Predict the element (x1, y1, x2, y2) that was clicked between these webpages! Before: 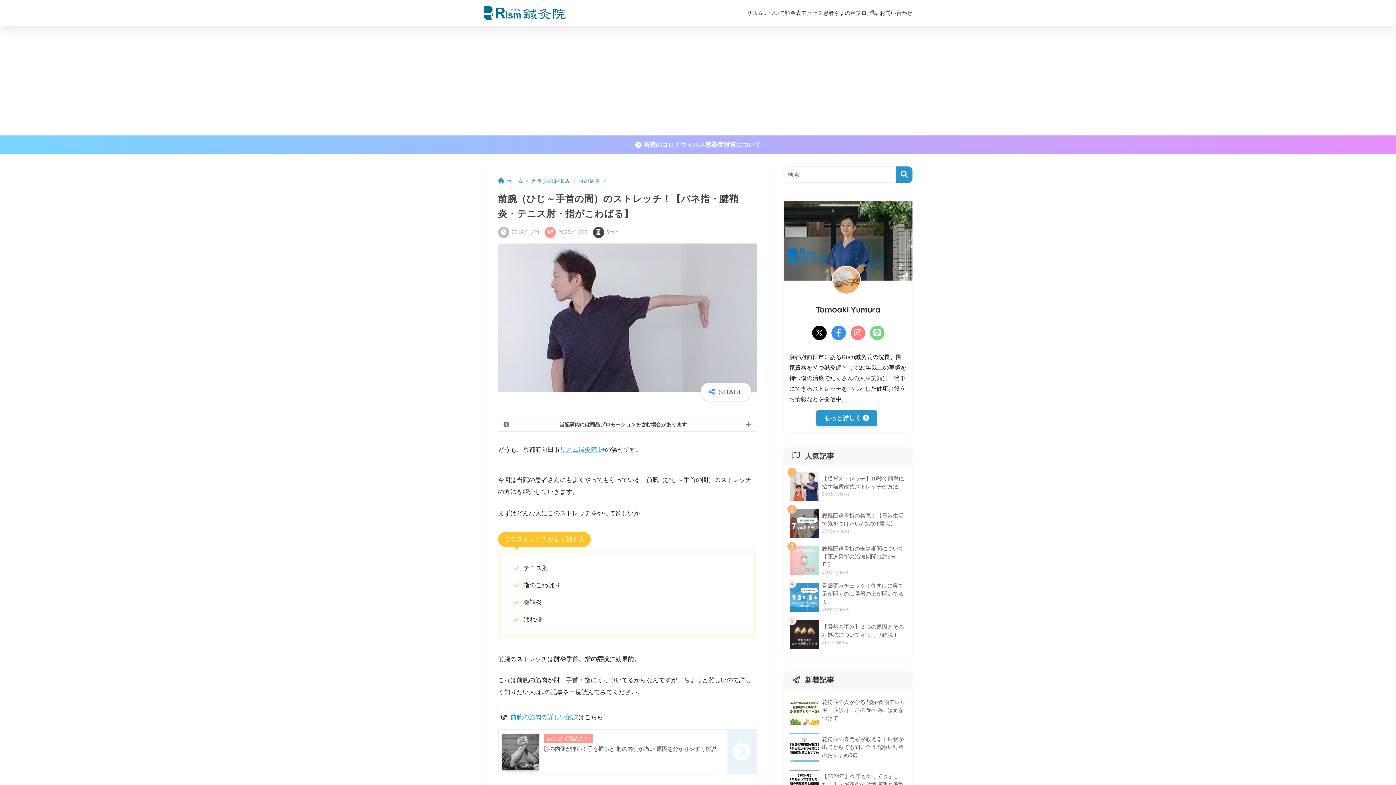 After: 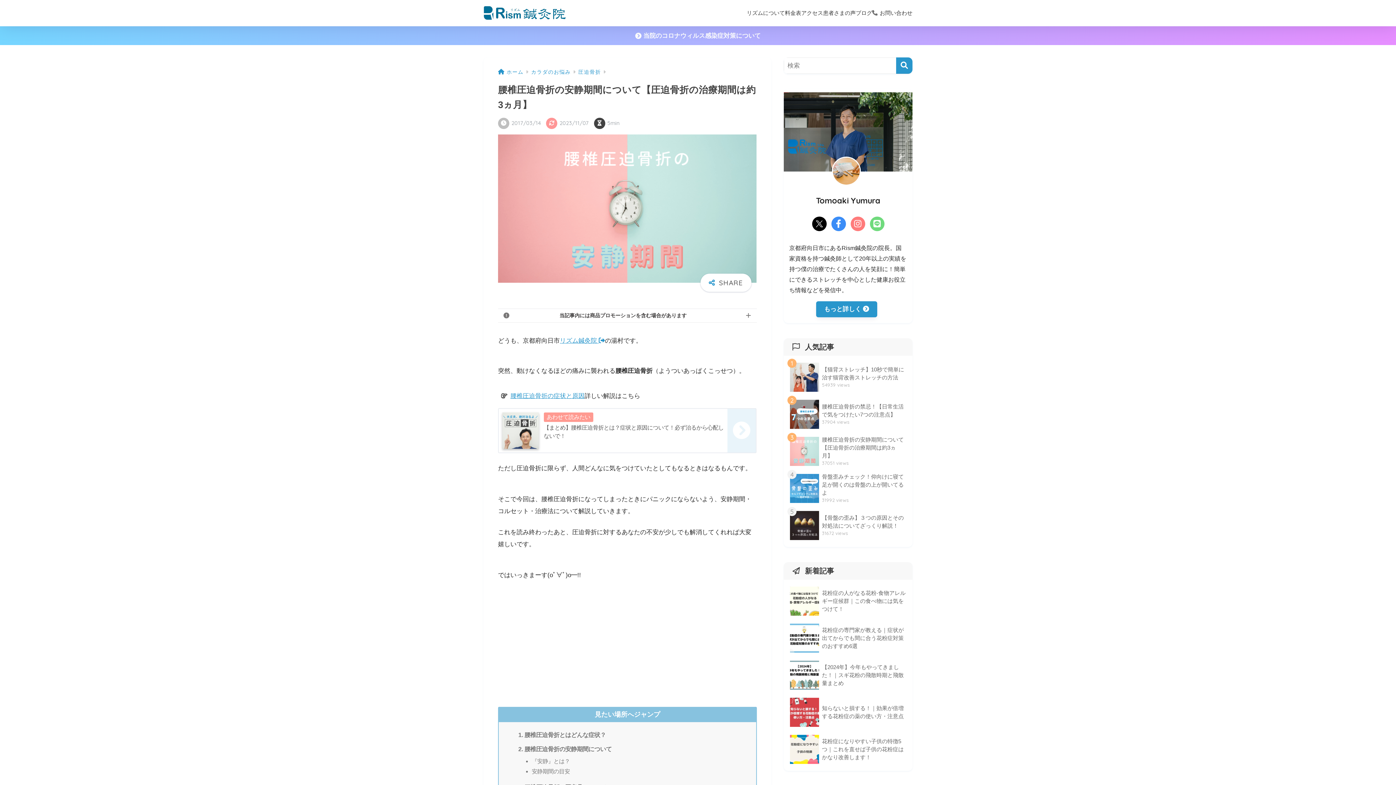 Action: label: 	腰椎圧迫骨折の安静期間について【圧迫骨折の治療期間は約3ヵ月】
37051 views bbox: (787, 542, 909, 579)